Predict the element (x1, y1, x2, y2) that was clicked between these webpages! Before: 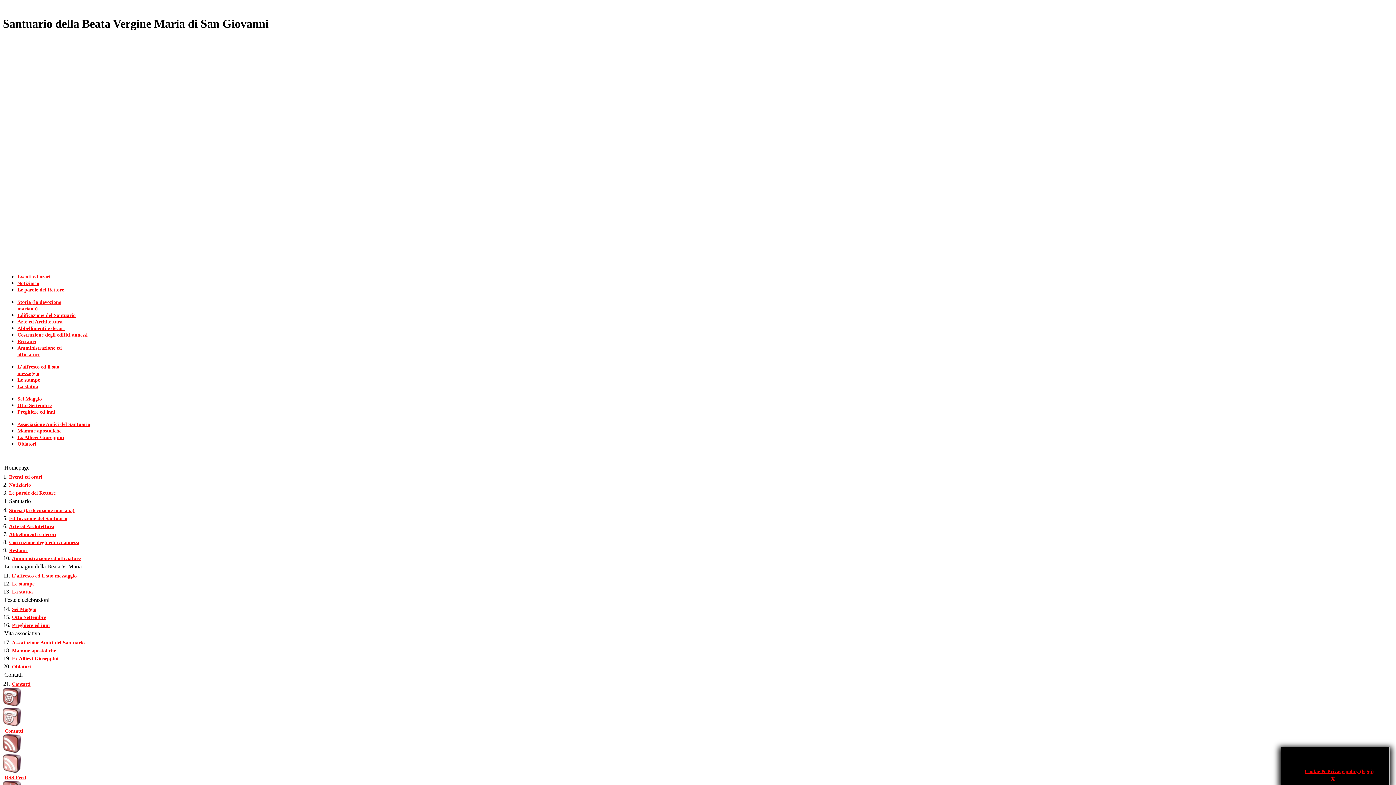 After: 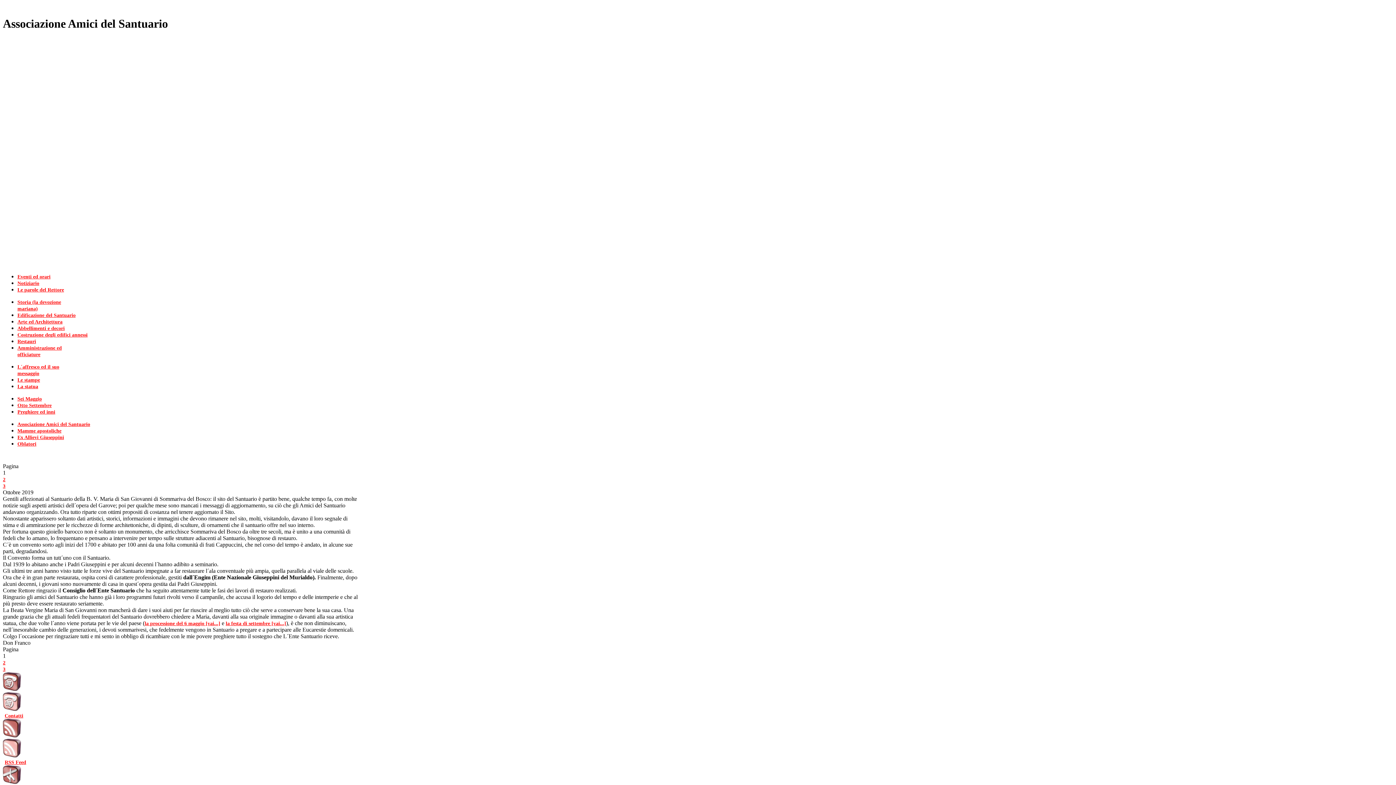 Action: bbox: (9, 490, 55, 495) label: Le parole del Rettore